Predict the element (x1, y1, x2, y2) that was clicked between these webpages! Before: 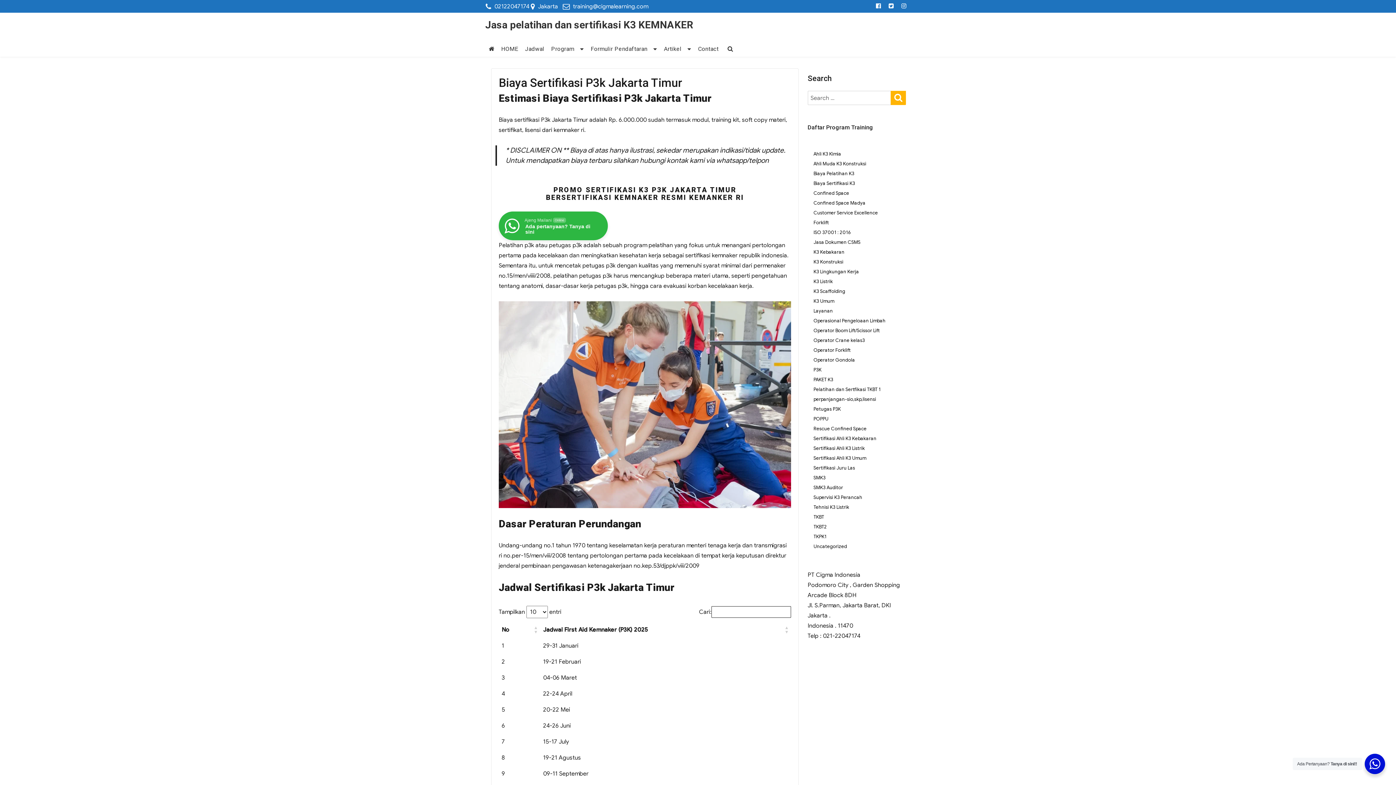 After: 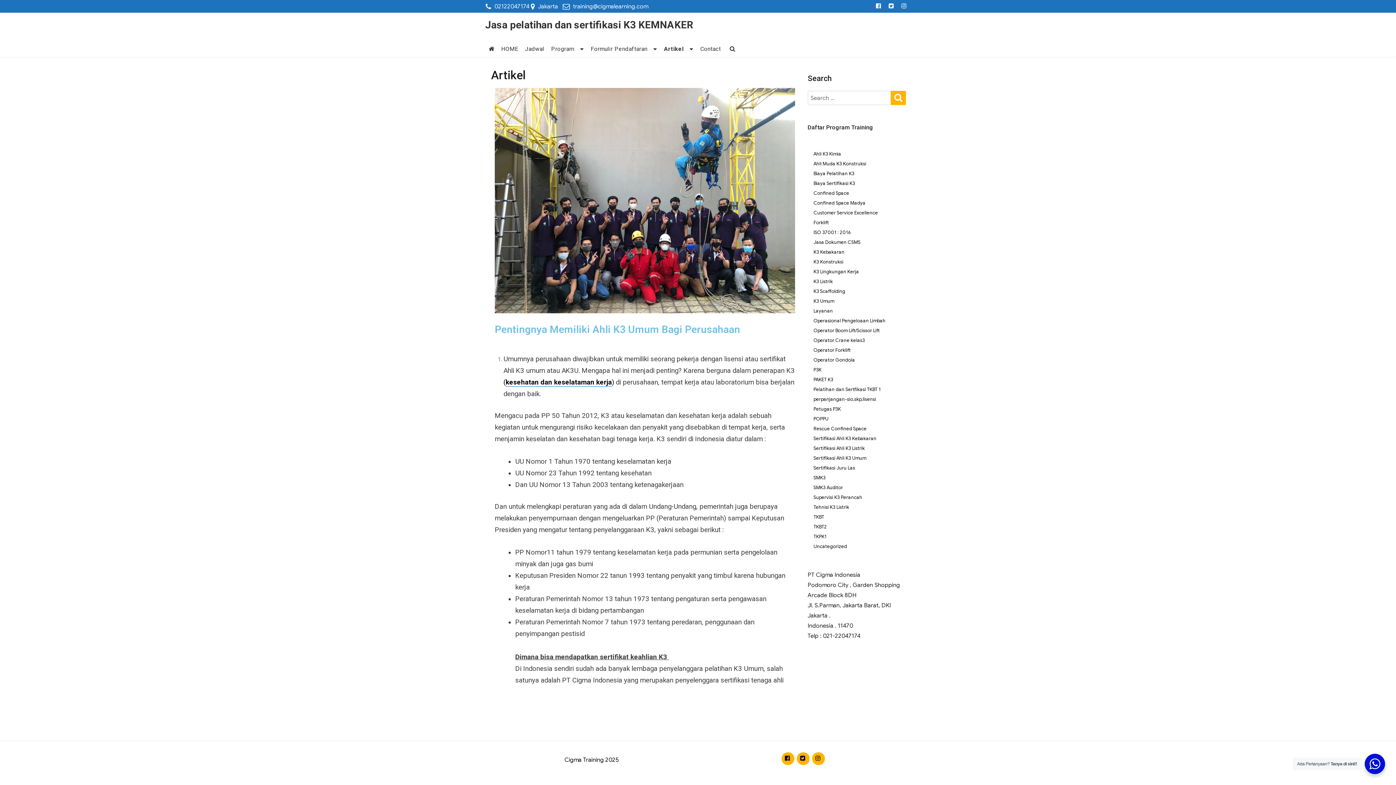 Action: bbox: (660, 41, 694, 56) label: Artikel